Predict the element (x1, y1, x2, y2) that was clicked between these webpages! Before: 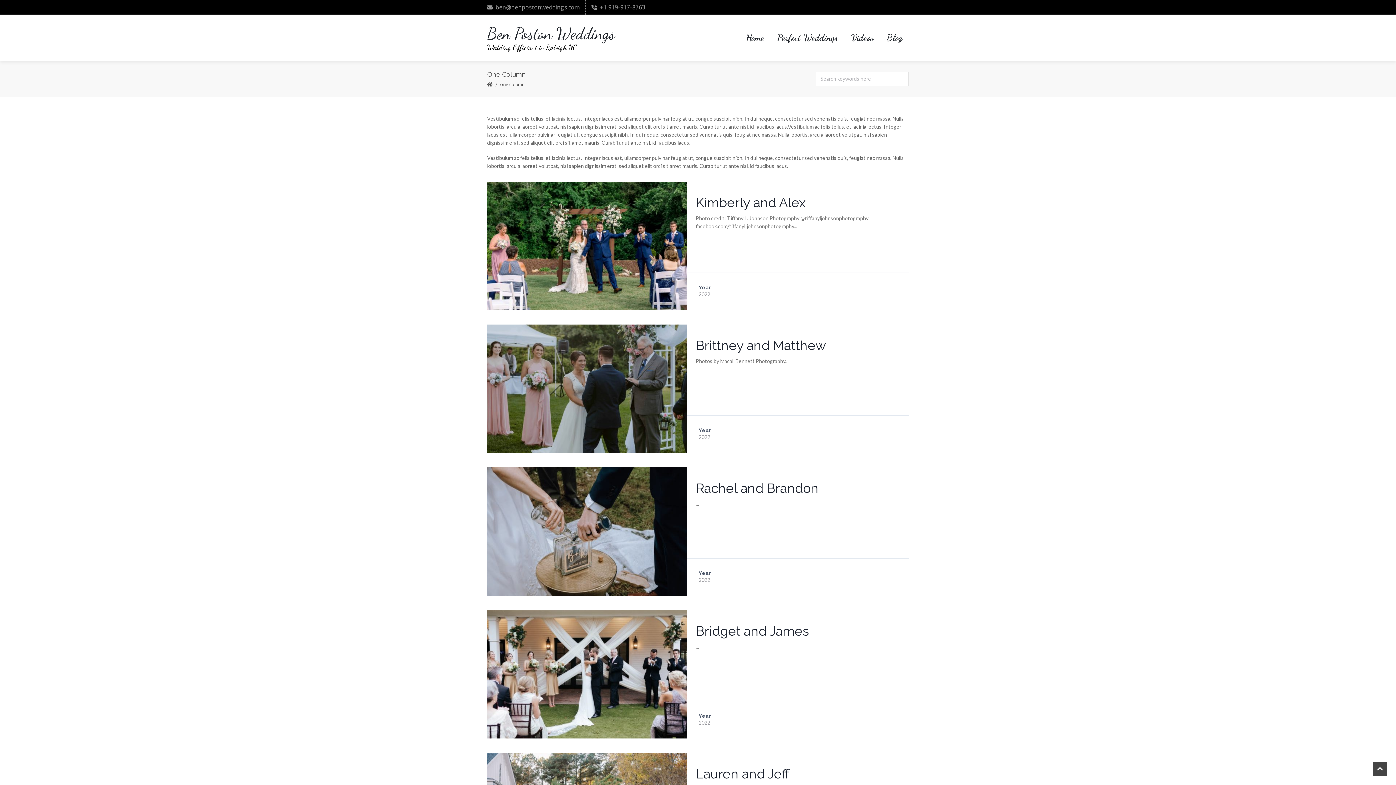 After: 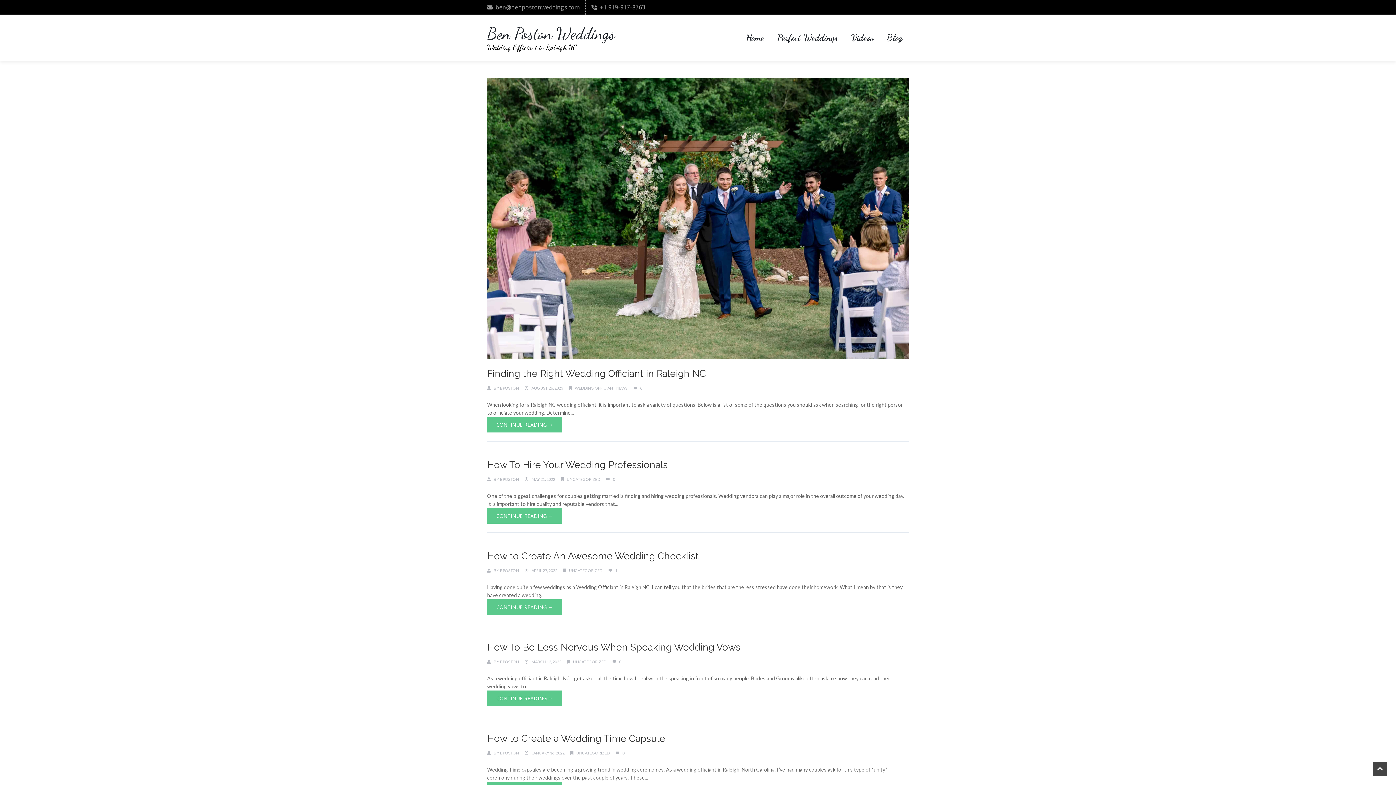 Action: bbox: (880, 22, 909, 53) label: Blog